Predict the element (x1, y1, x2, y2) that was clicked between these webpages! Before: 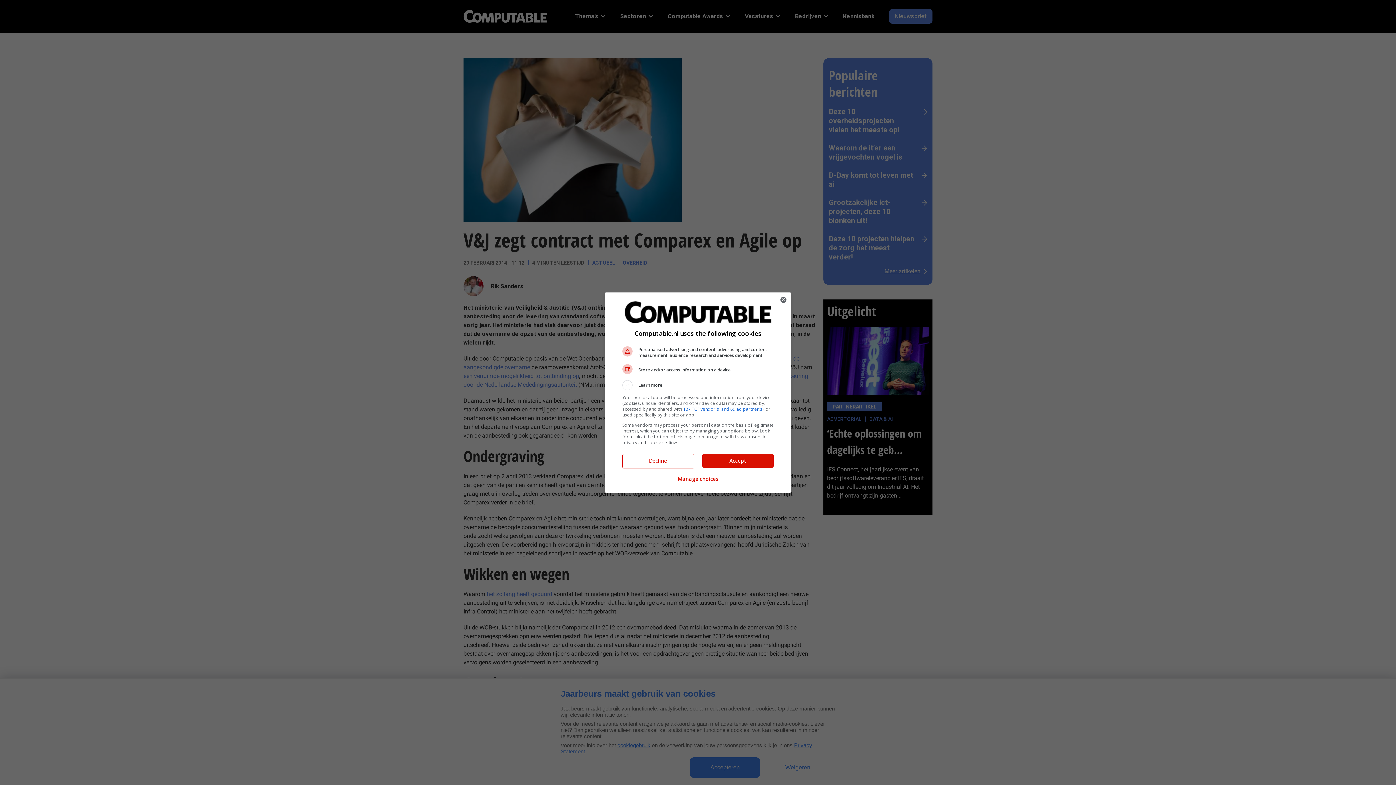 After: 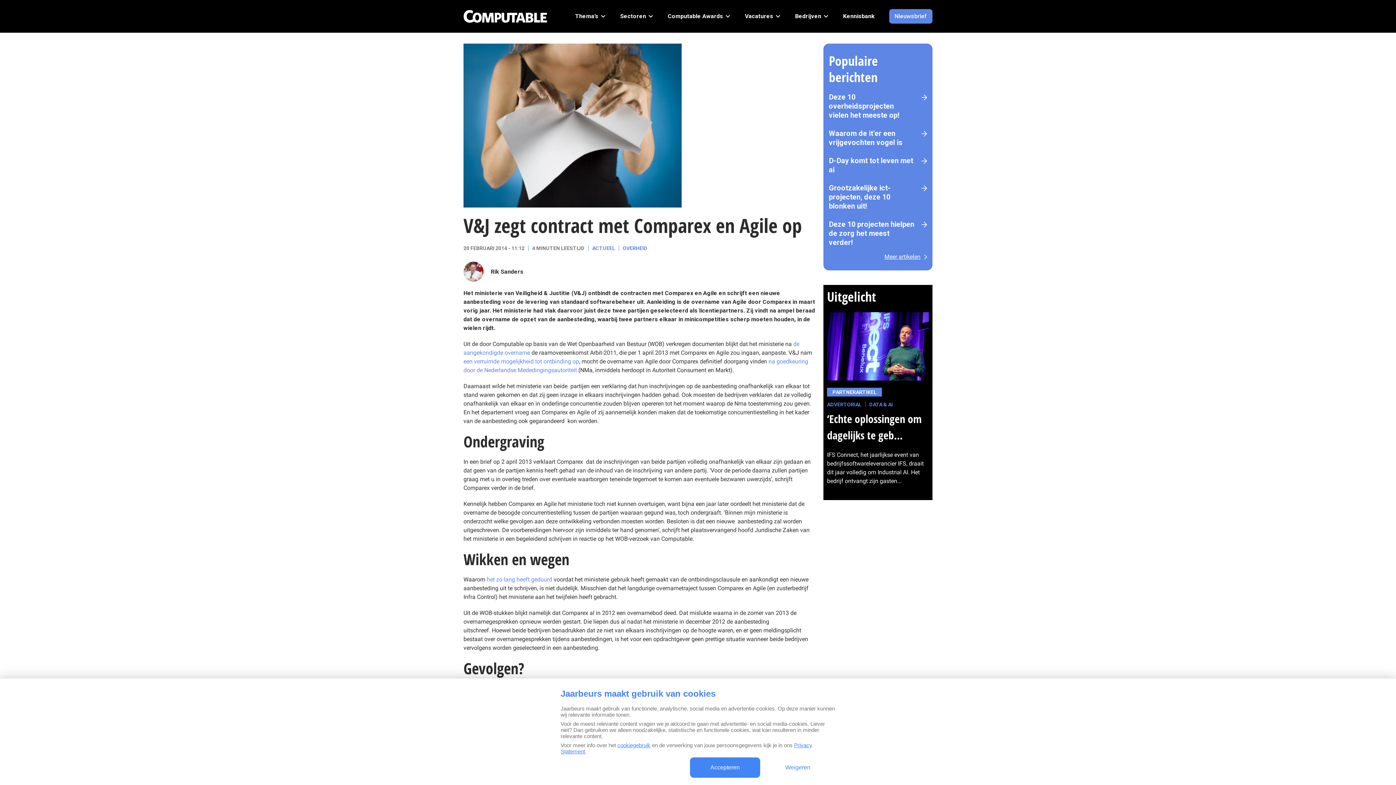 Action: label: Decline bbox: (622, 454, 693, 467)